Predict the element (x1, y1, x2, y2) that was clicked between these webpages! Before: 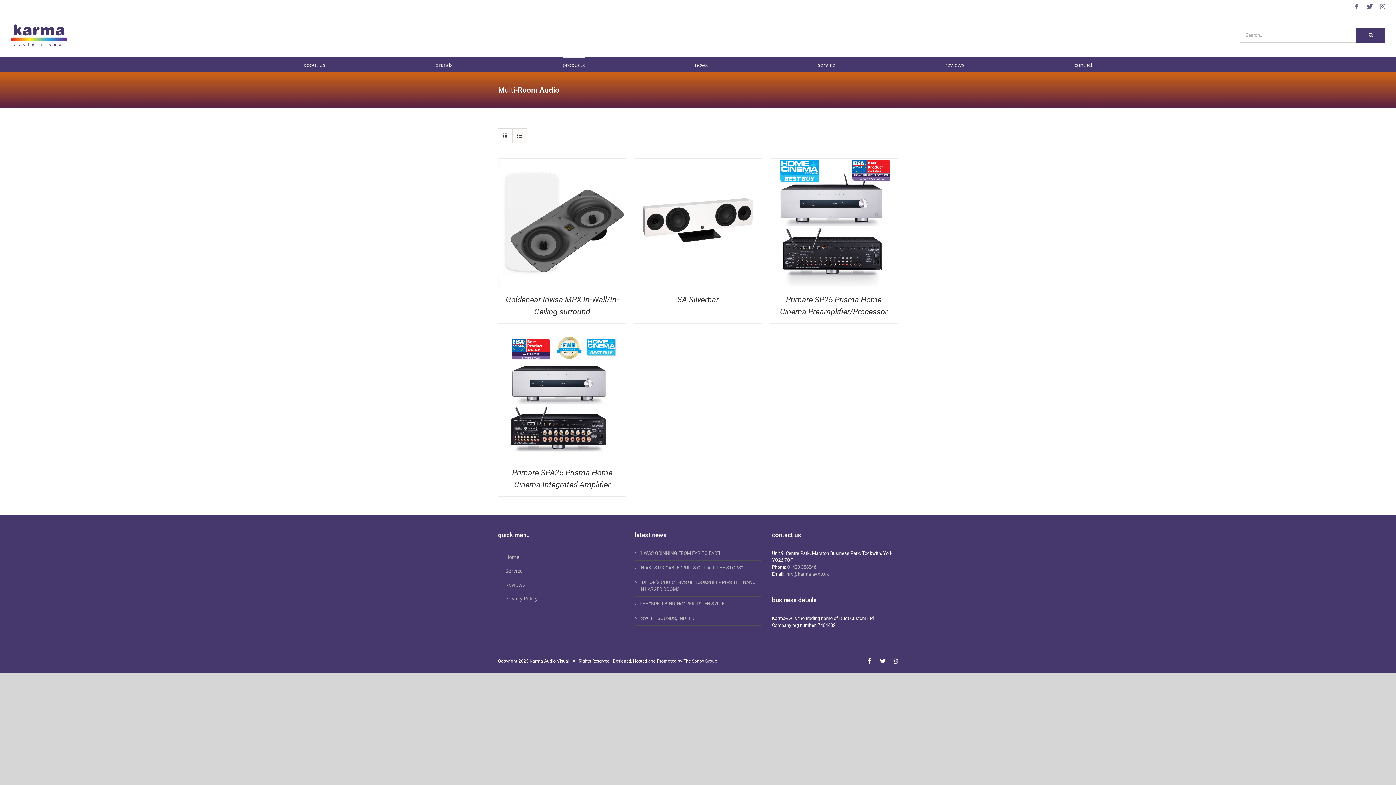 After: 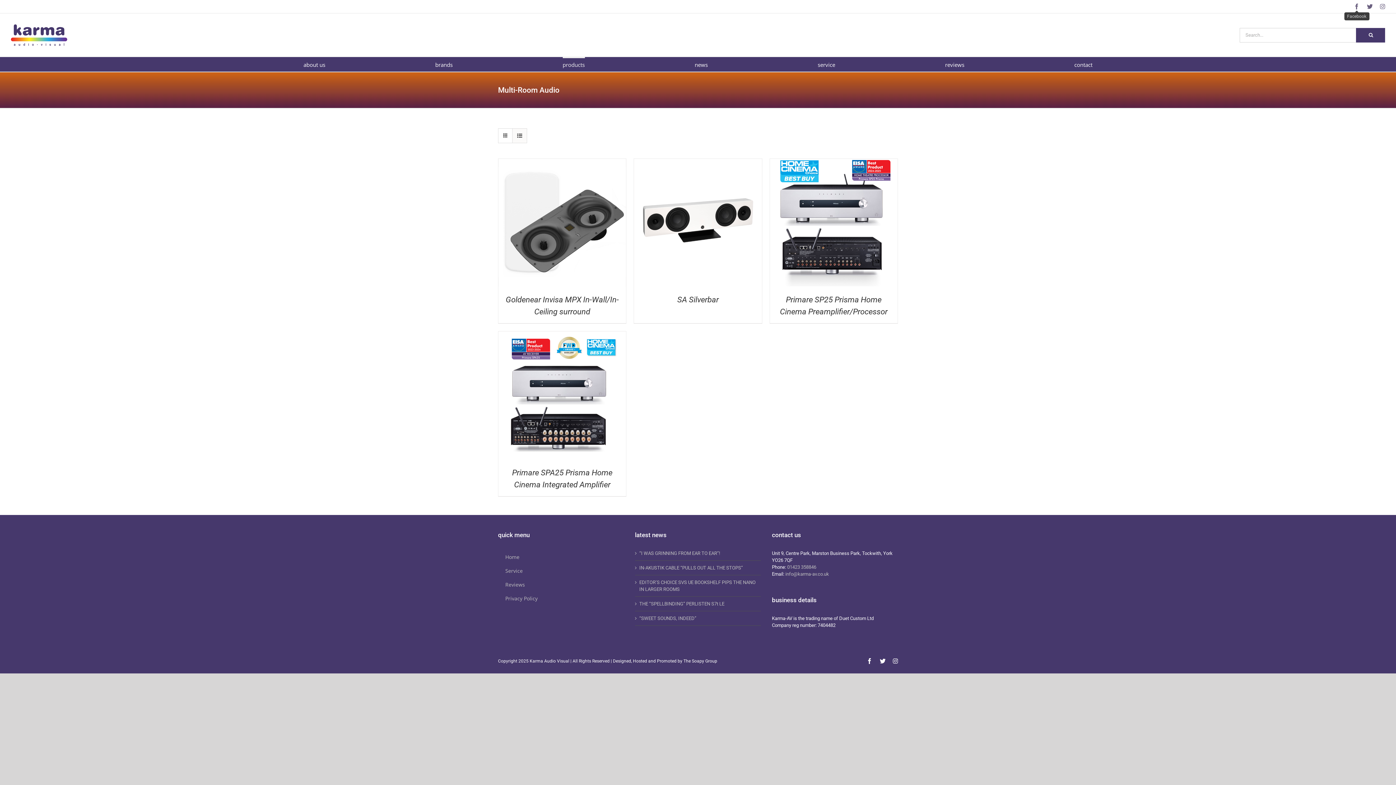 Action: bbox: (1354, 3, 1360, 9) label: Facebook